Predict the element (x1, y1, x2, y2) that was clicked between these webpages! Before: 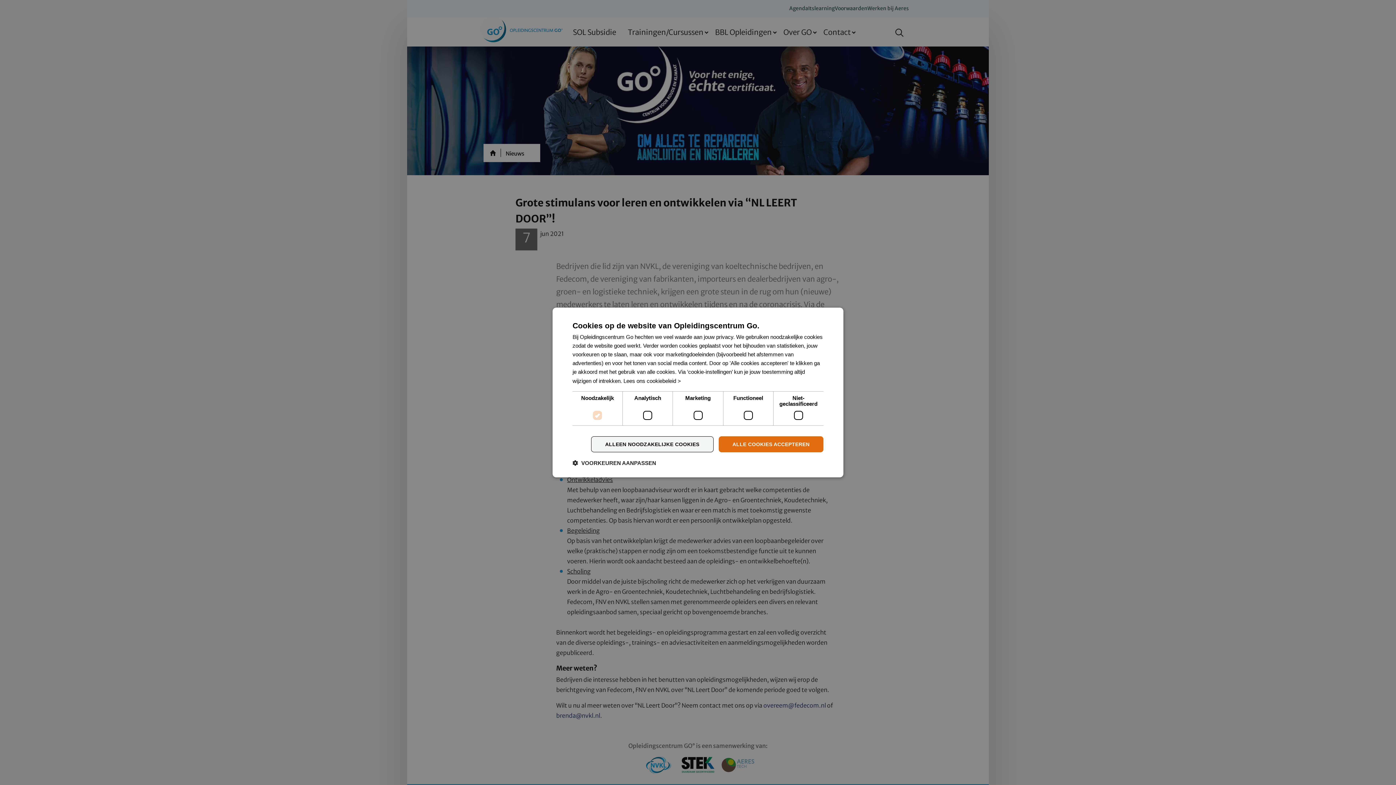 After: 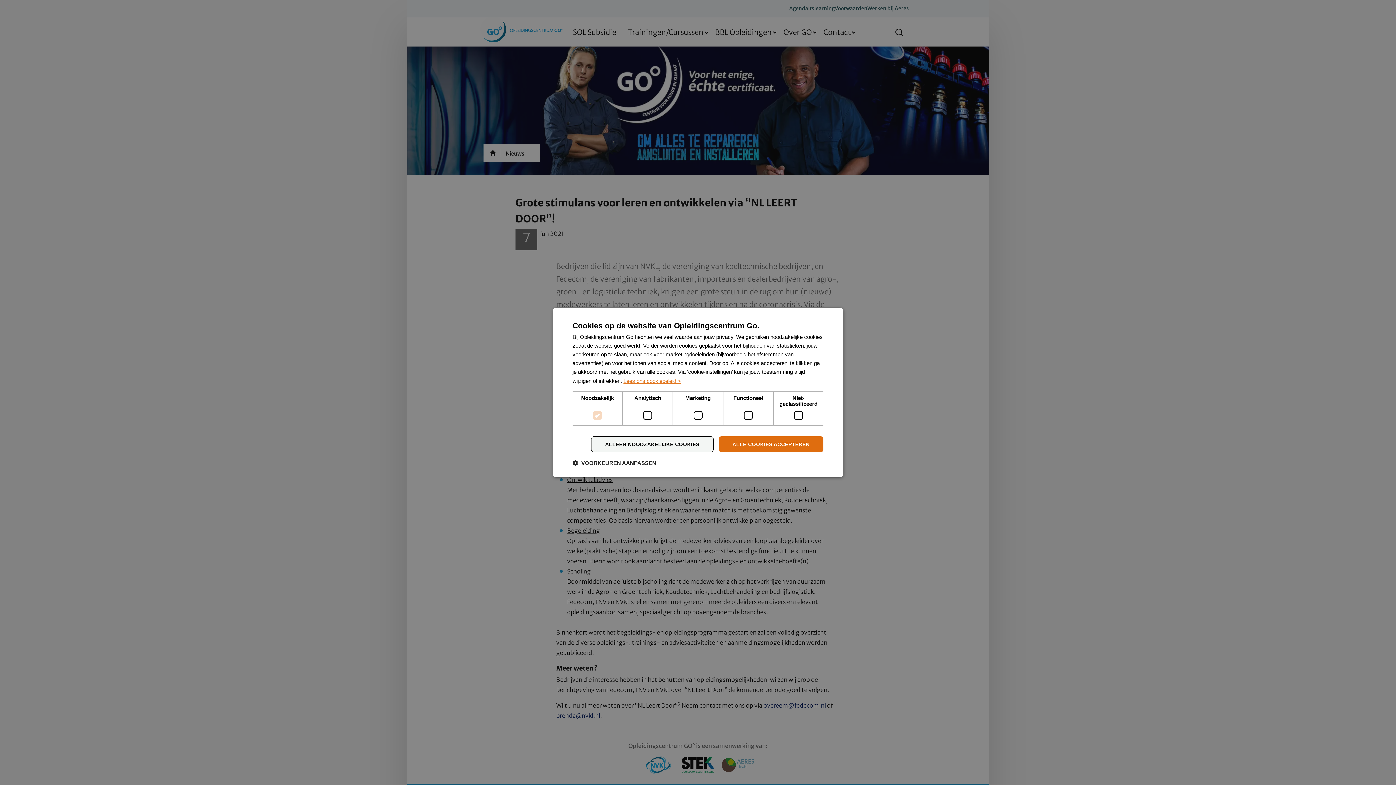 Action: bbox: (623, 378, 681, 384) label: Lees ons cookiebeleid >, opens a new window